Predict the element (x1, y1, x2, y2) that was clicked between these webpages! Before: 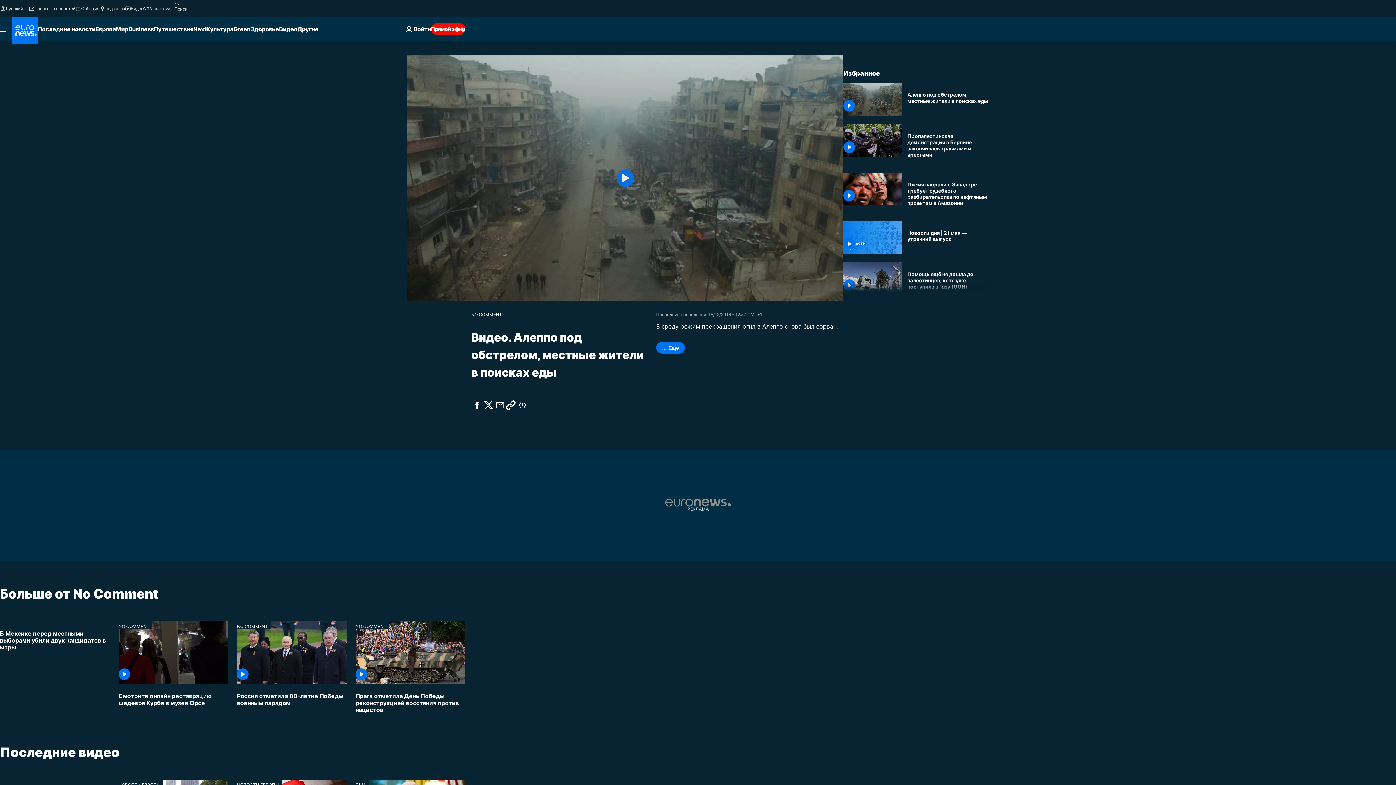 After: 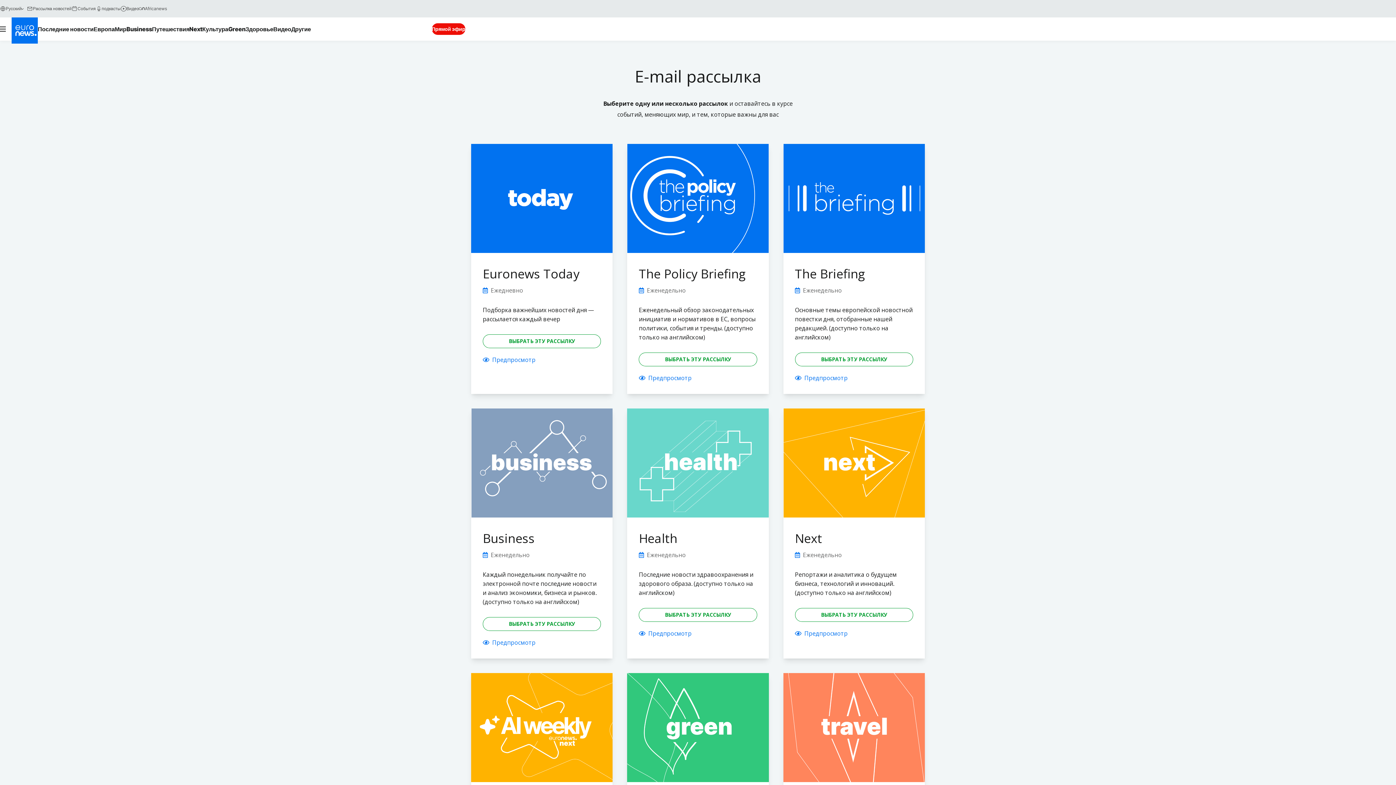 Action: label: Рассылка новостей bbox: (28, 5, 75, 11)